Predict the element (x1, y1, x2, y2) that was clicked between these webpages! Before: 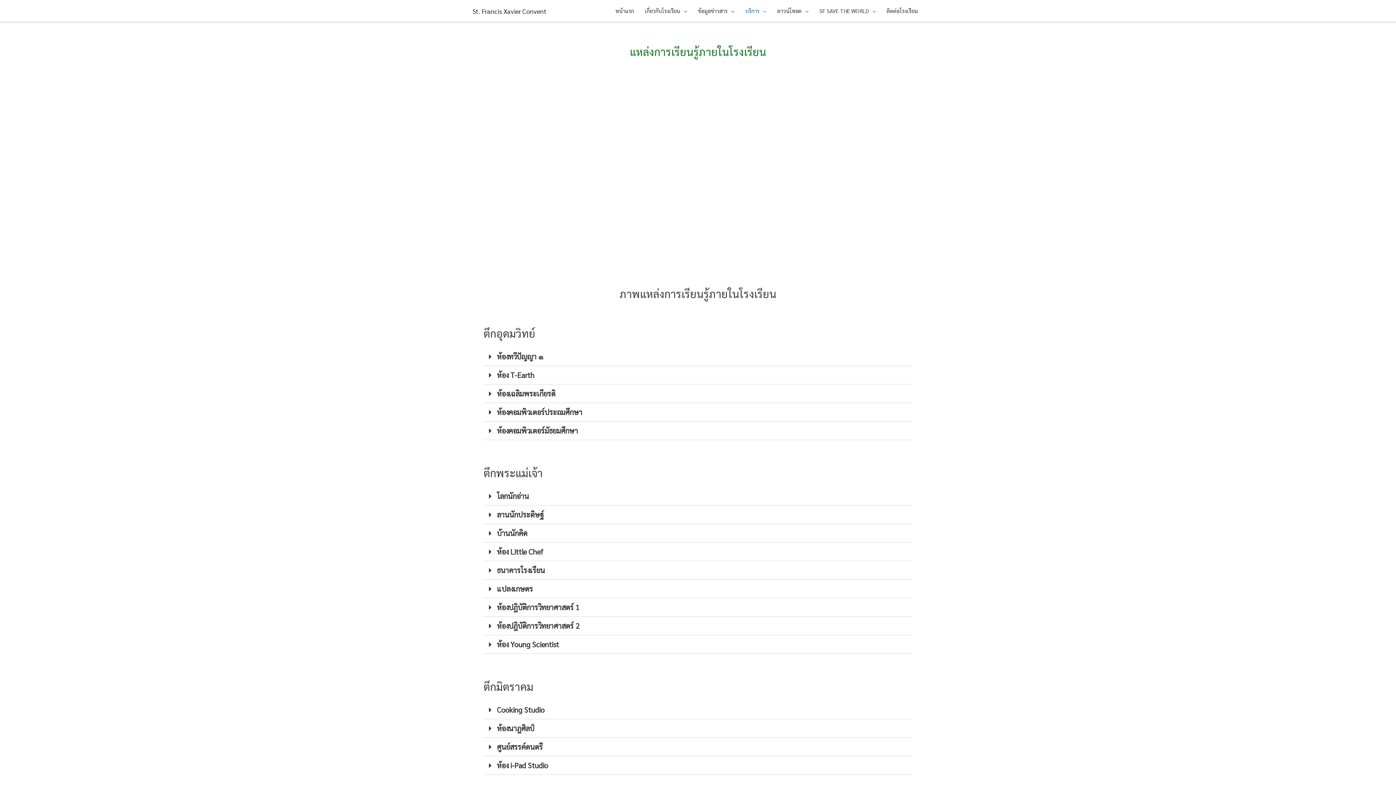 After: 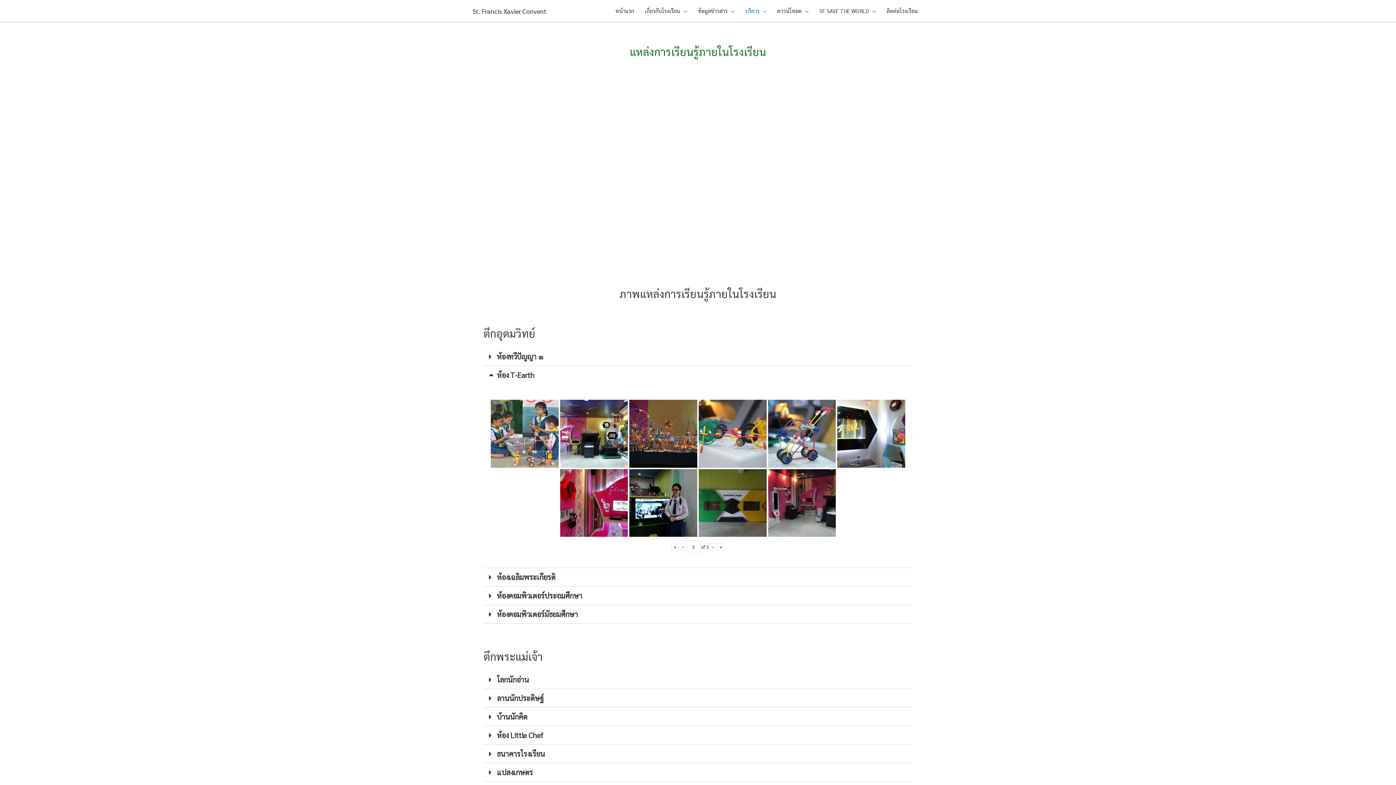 Action: label: ห้อง T-Earth bbox: (497, 370, 534, 380)